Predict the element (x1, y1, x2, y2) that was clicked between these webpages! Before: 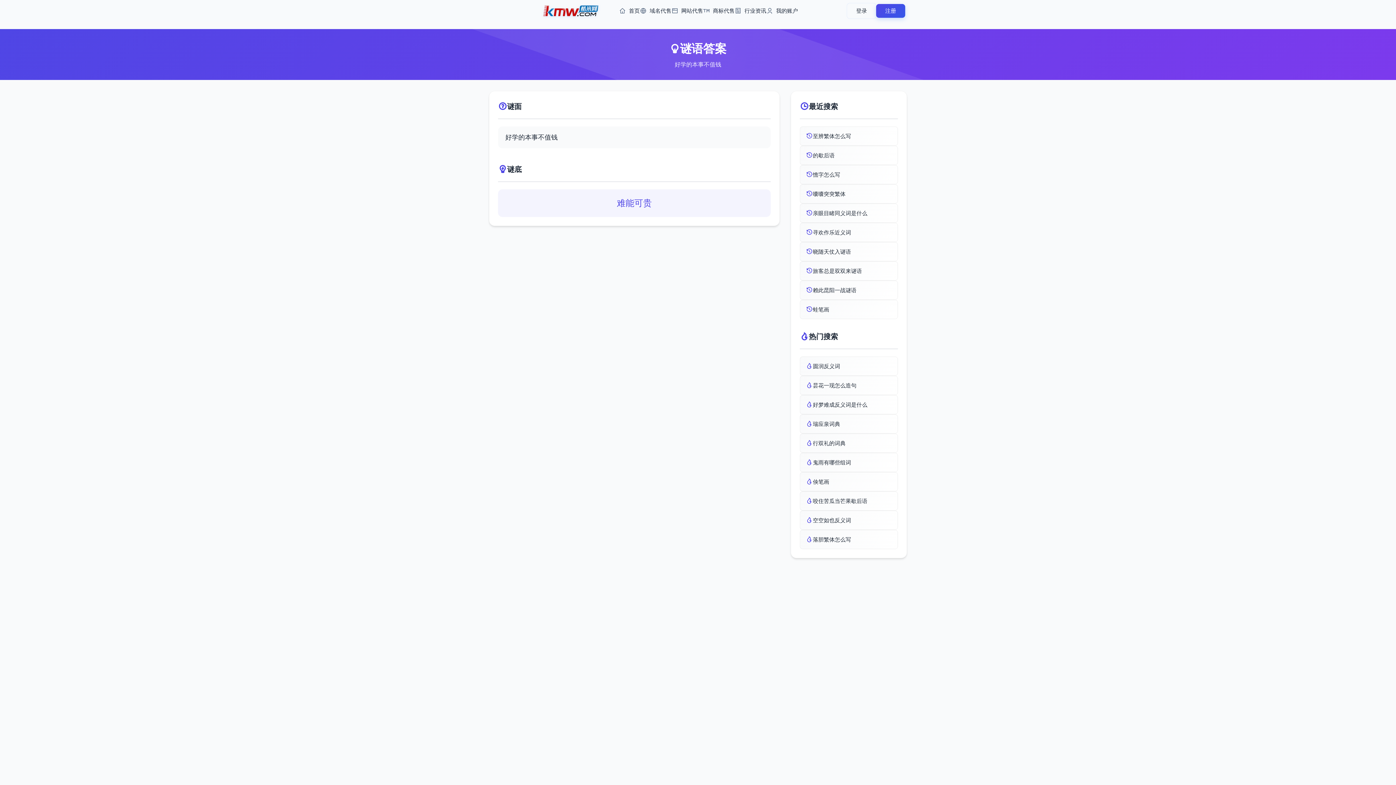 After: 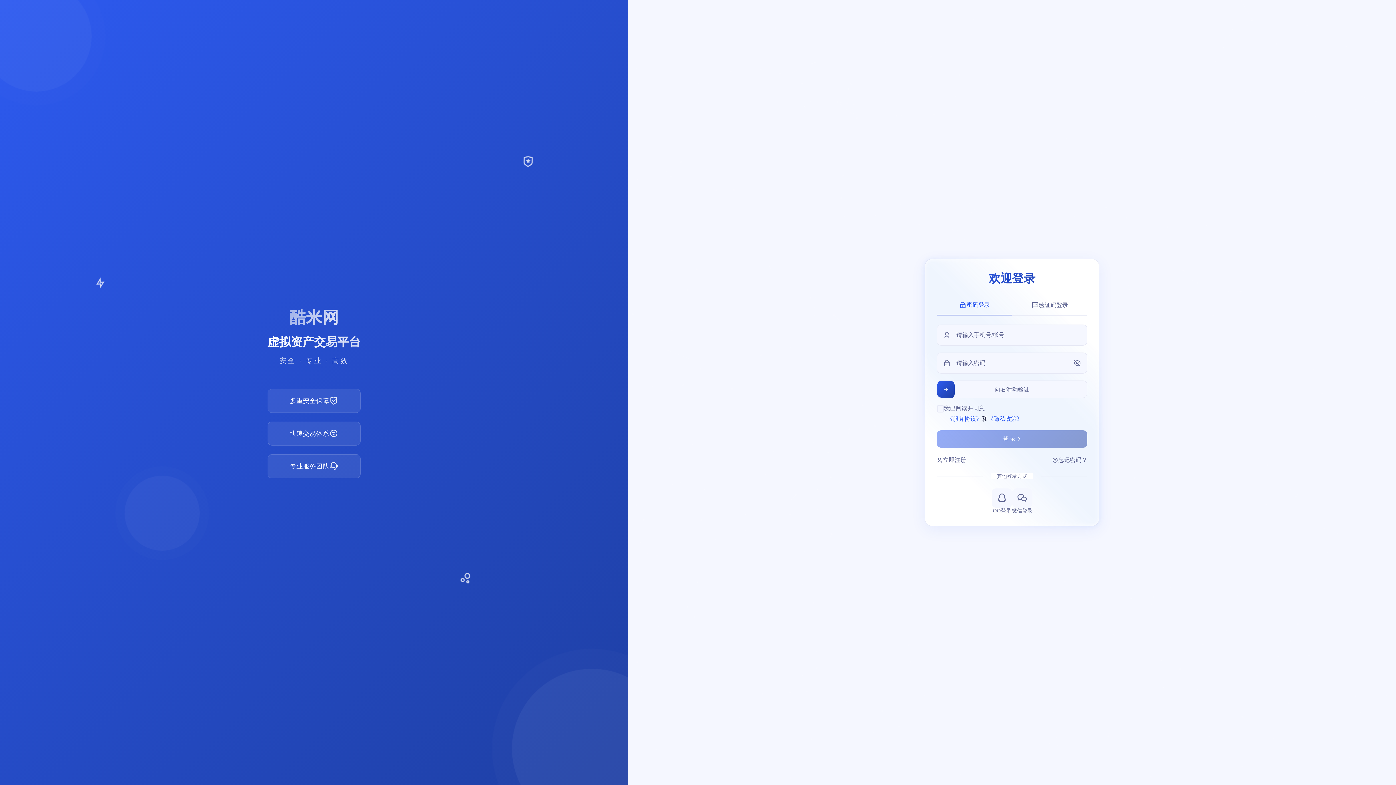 Action: label: 我的账户 bbox: (766, 3, 798, 18)